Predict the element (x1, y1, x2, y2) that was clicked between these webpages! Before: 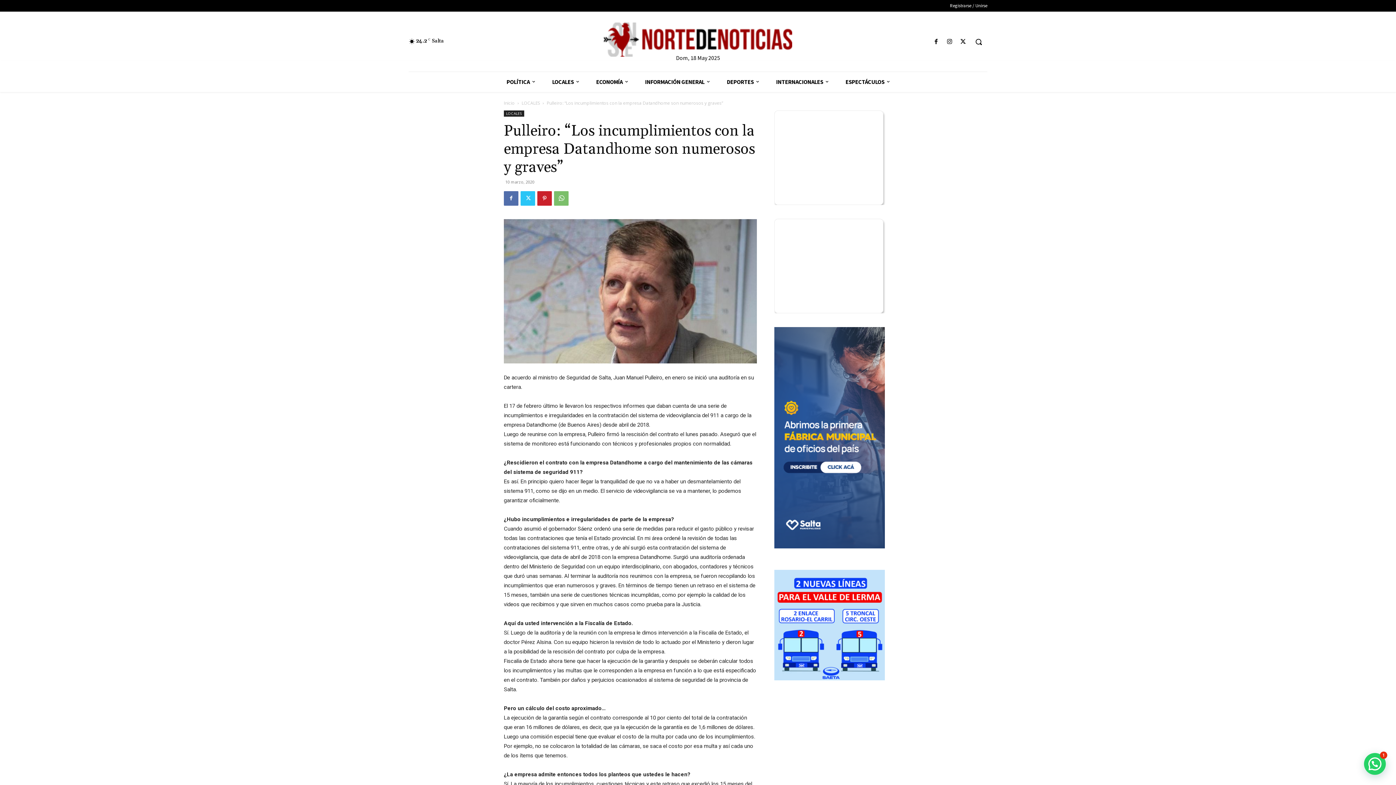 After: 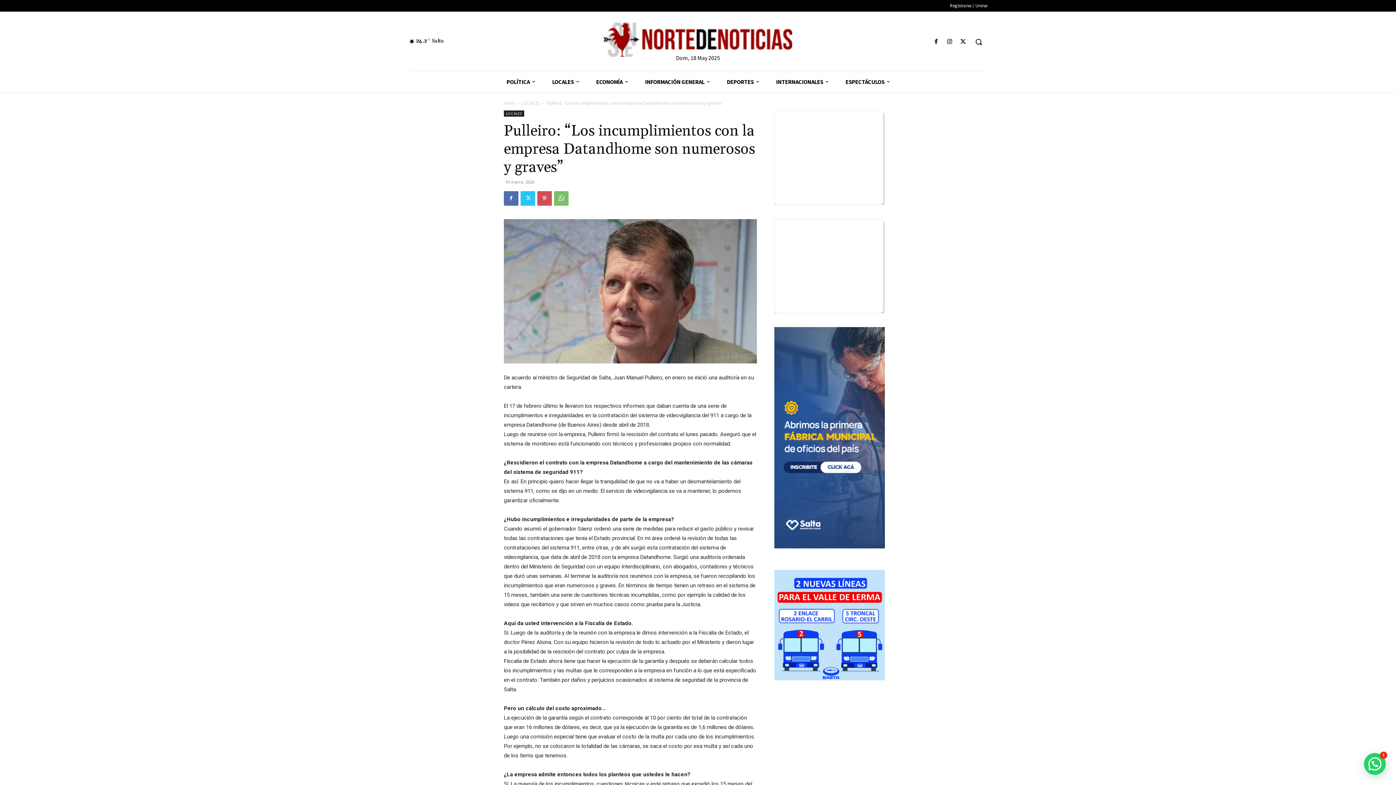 Action: bbox: (537, 191, 552, 205)